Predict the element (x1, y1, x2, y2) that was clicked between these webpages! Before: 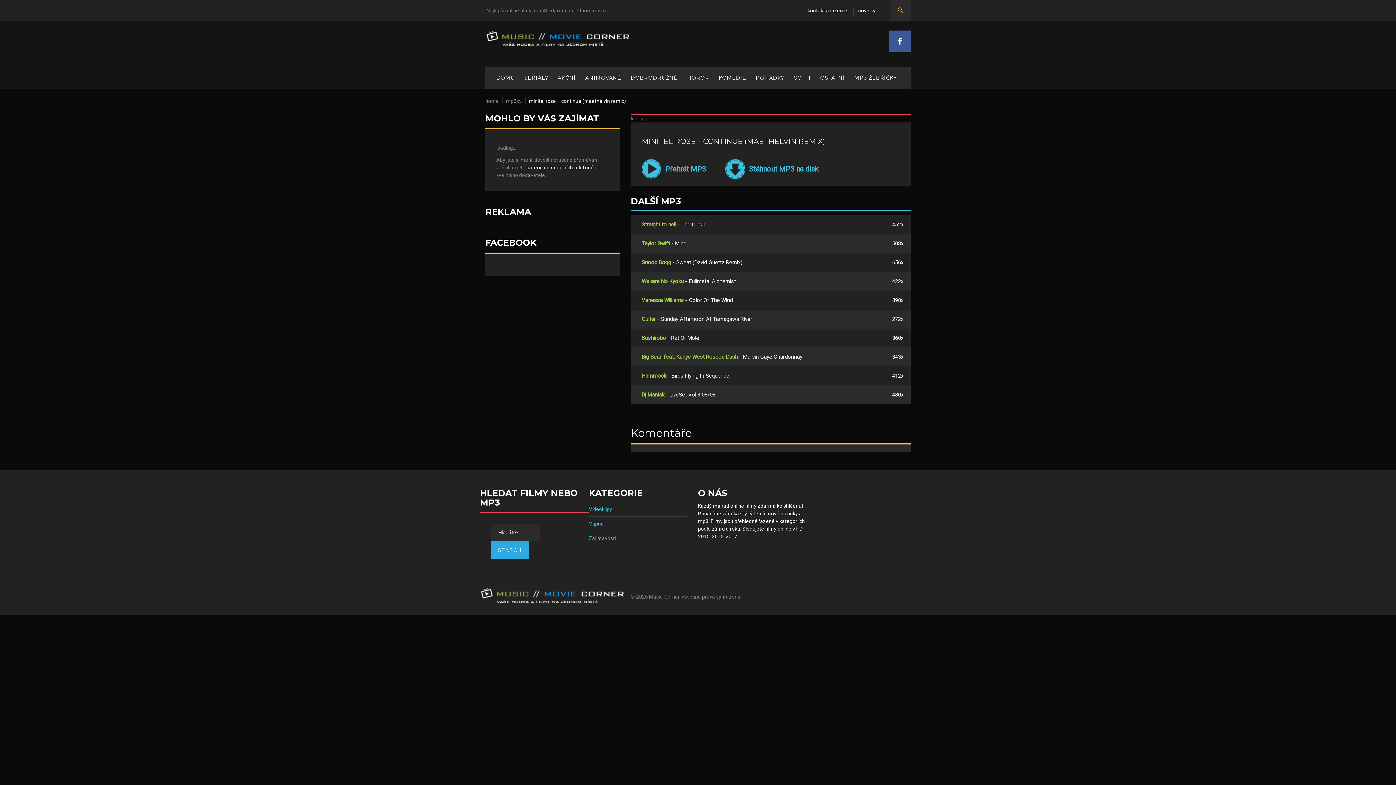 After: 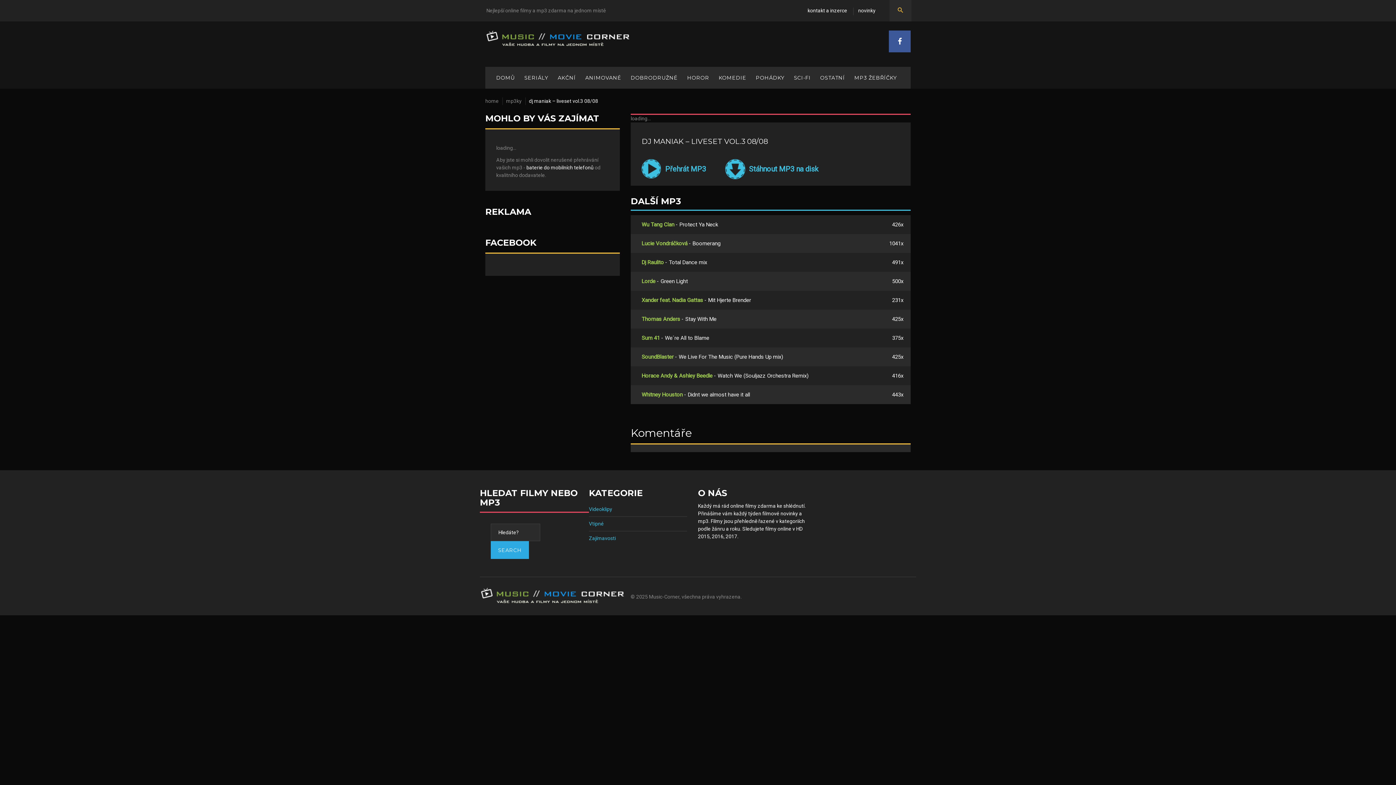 Action: bbox: (638, 391, 715, 398) label: Dj Maniak - LiveSet Vol.3 08/08